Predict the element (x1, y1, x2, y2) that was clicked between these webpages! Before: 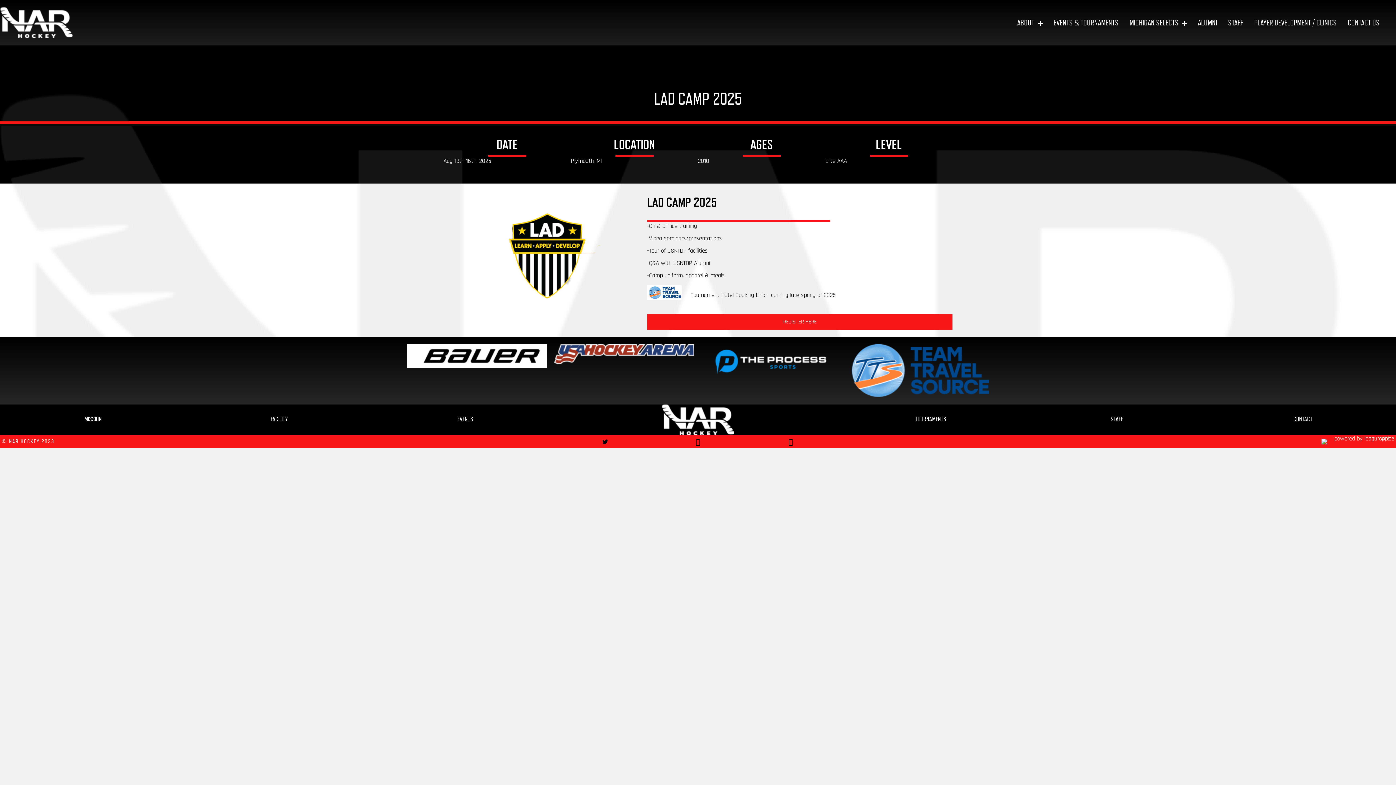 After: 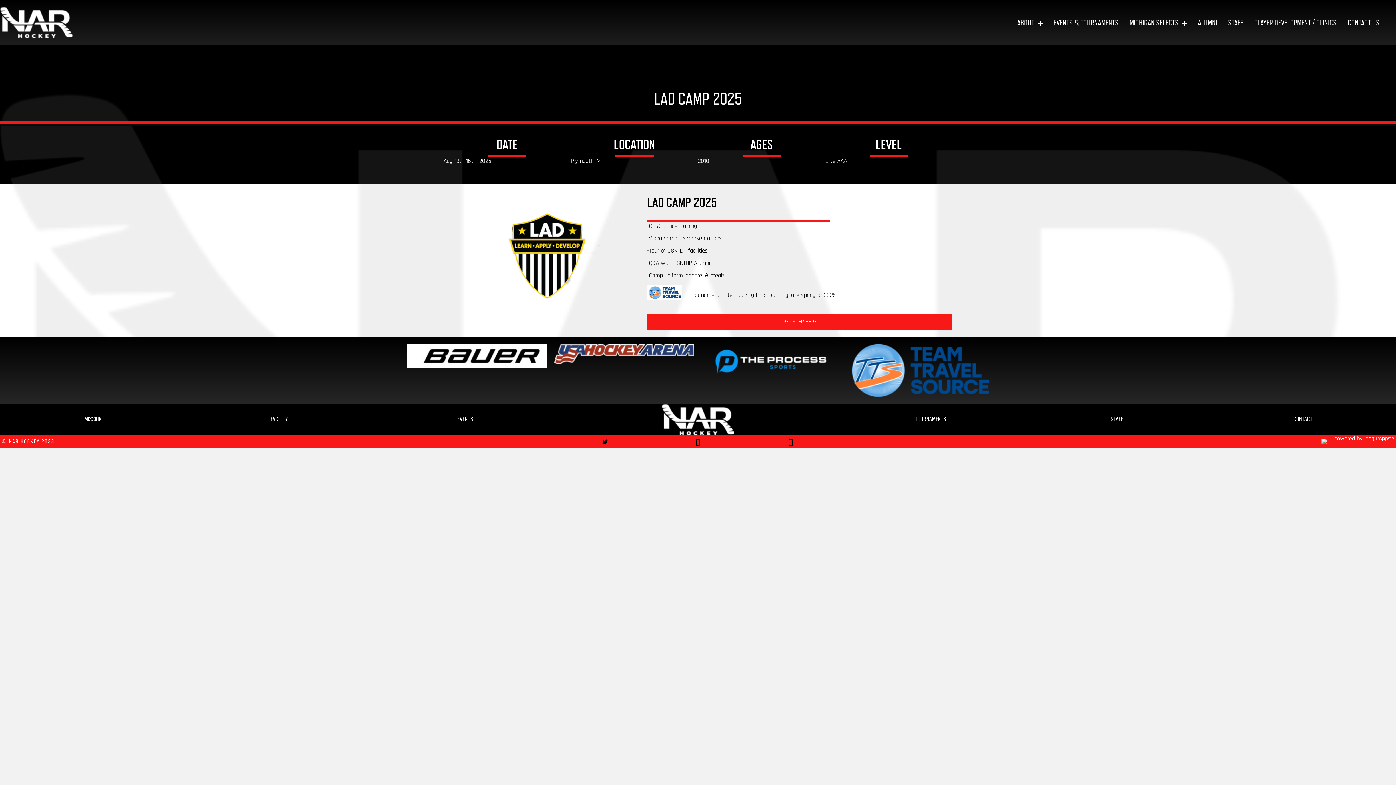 Action: bbox: (1321, 437, 1394, 445)